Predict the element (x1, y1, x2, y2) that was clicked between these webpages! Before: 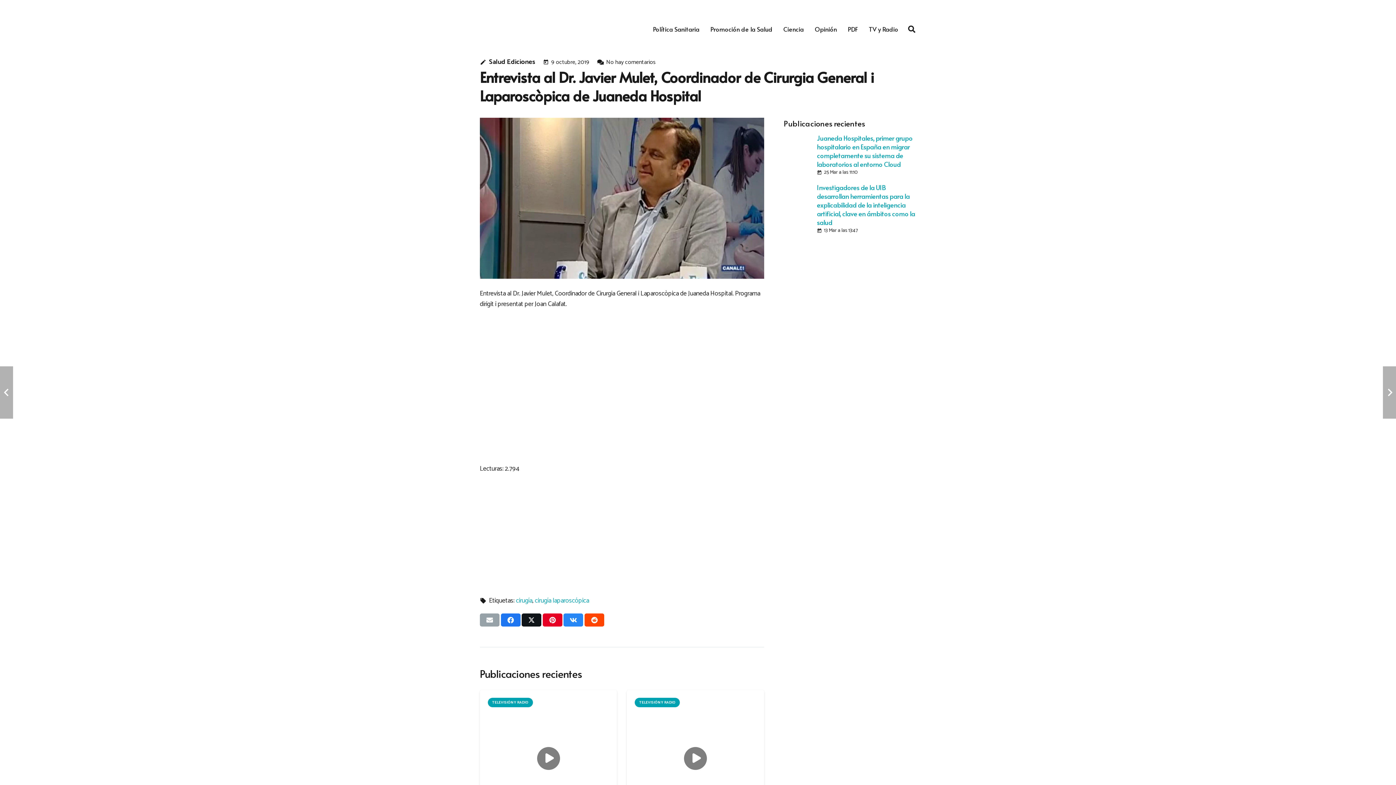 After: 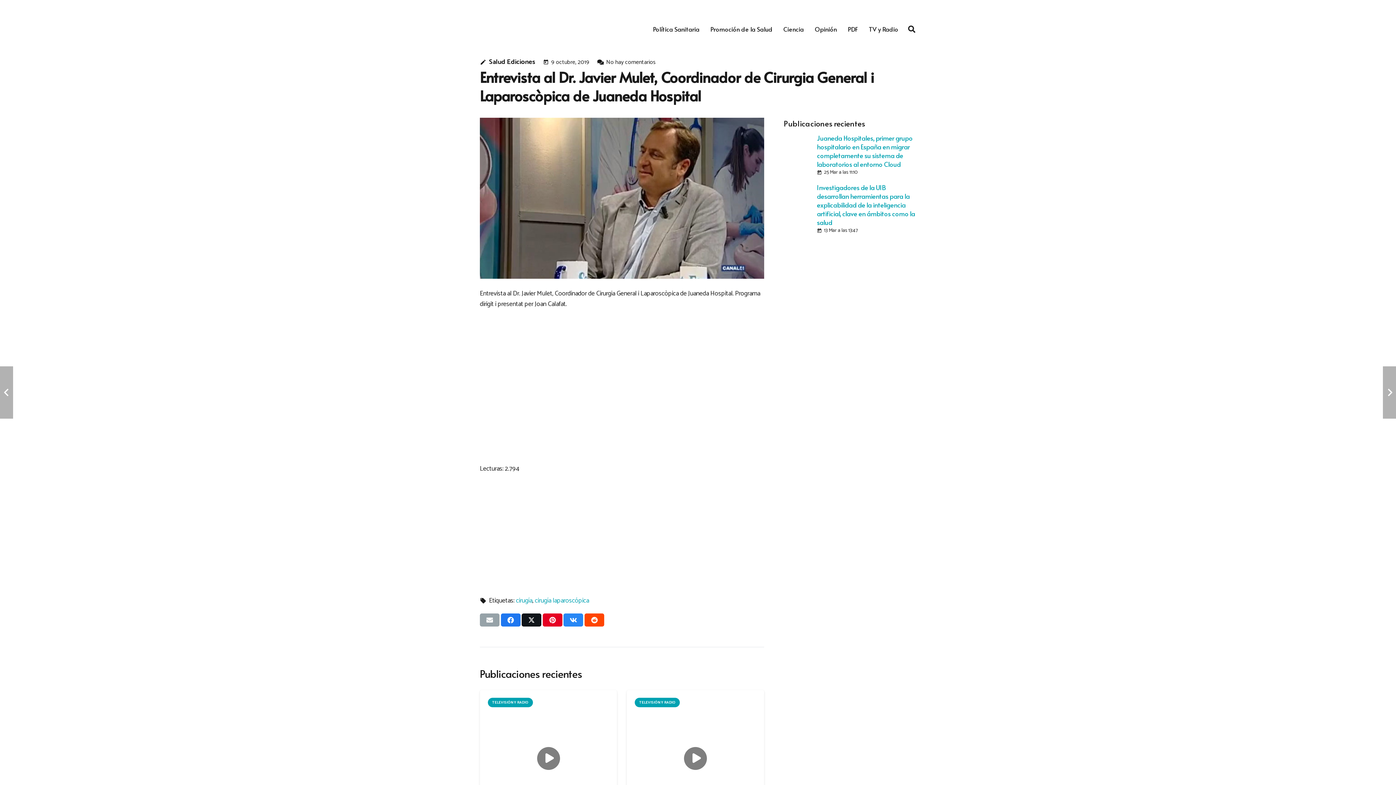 Action: bbox: (563, 613, 583, 626) label: Comparte esto